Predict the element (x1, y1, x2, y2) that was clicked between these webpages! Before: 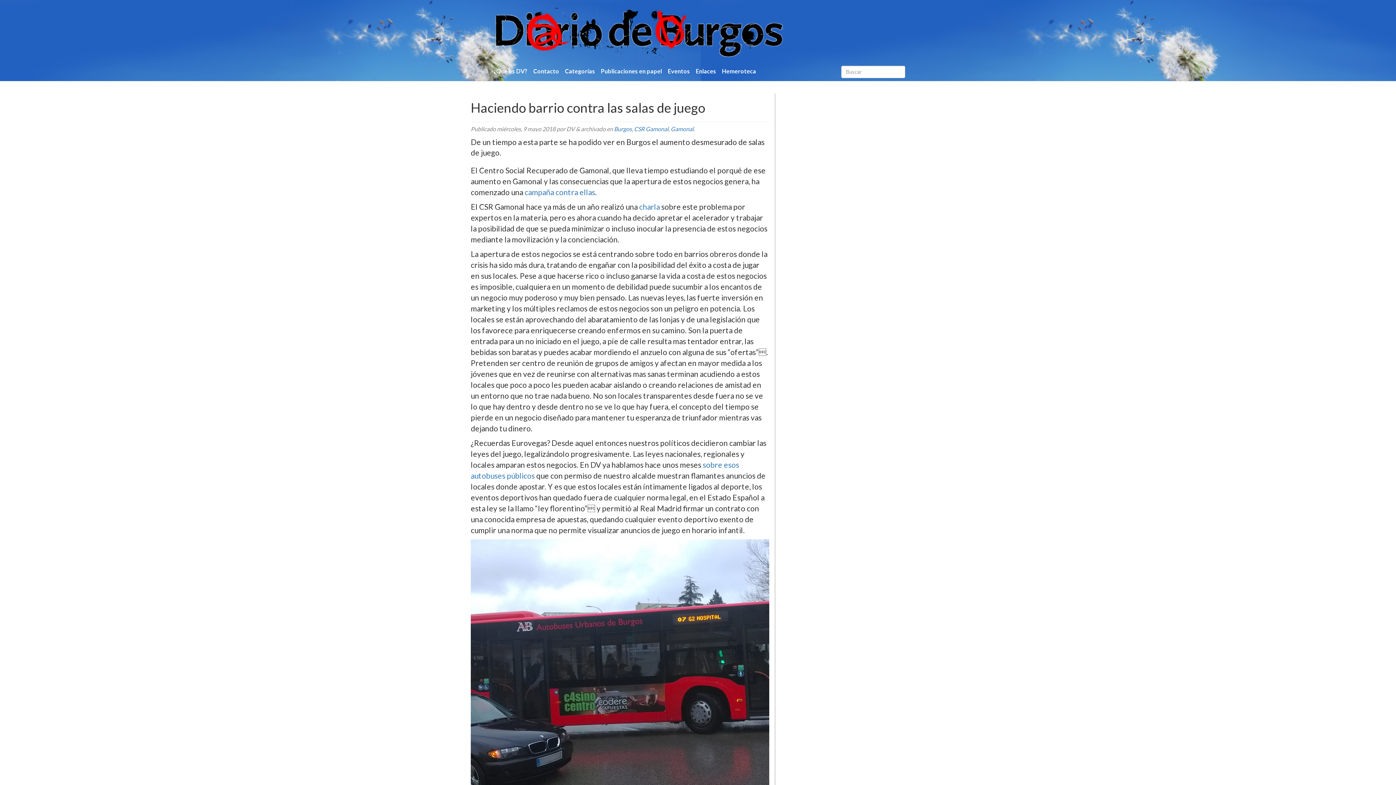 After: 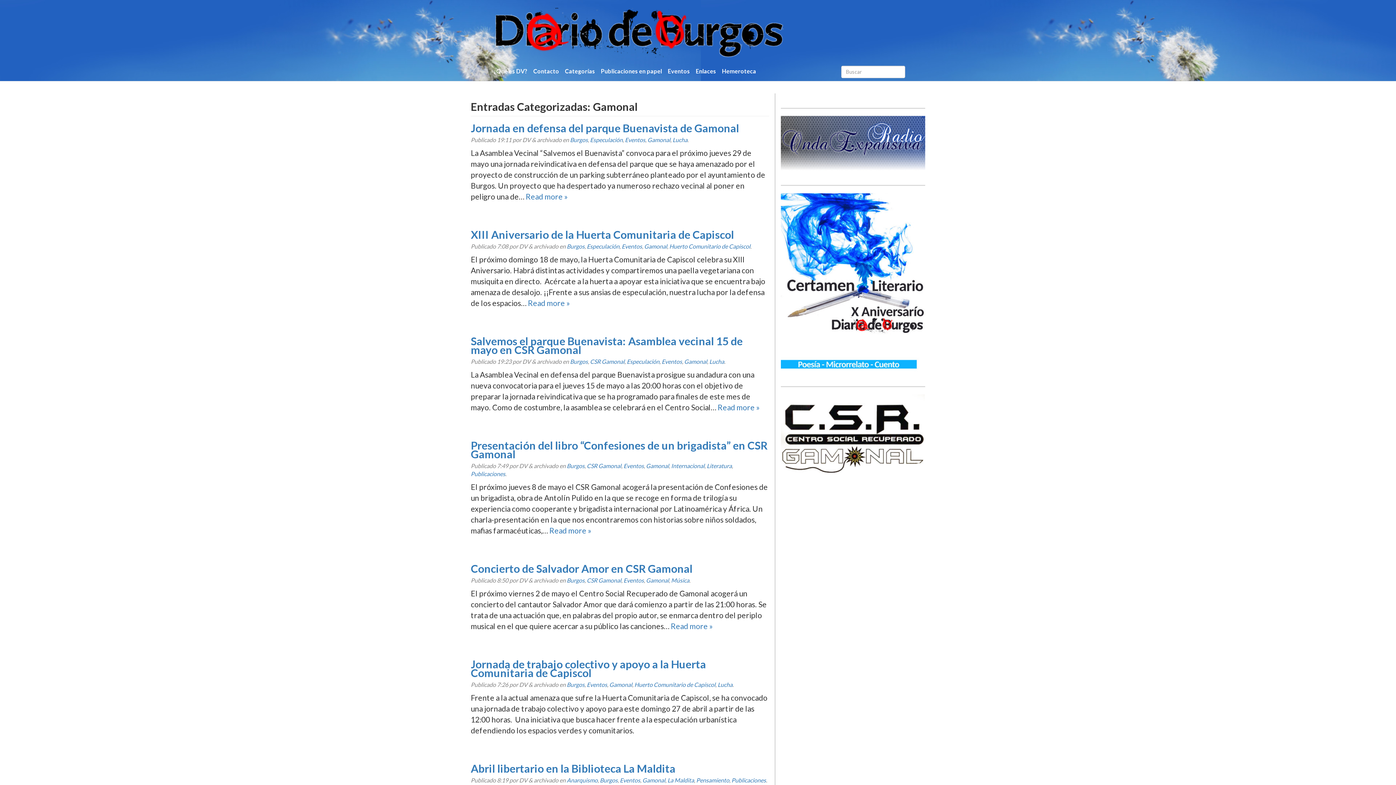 Action: bbox: (670, 125, 693, 132) label: Gamonal